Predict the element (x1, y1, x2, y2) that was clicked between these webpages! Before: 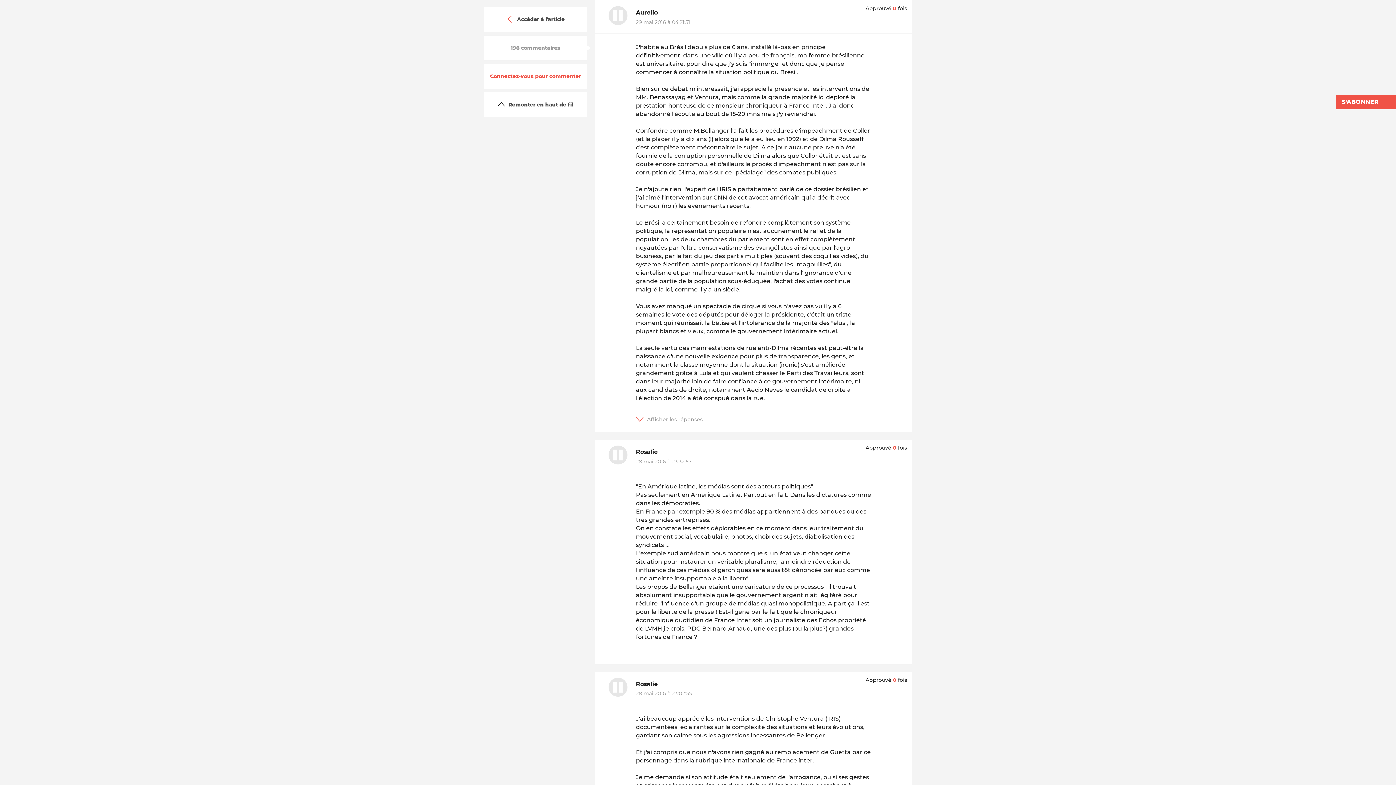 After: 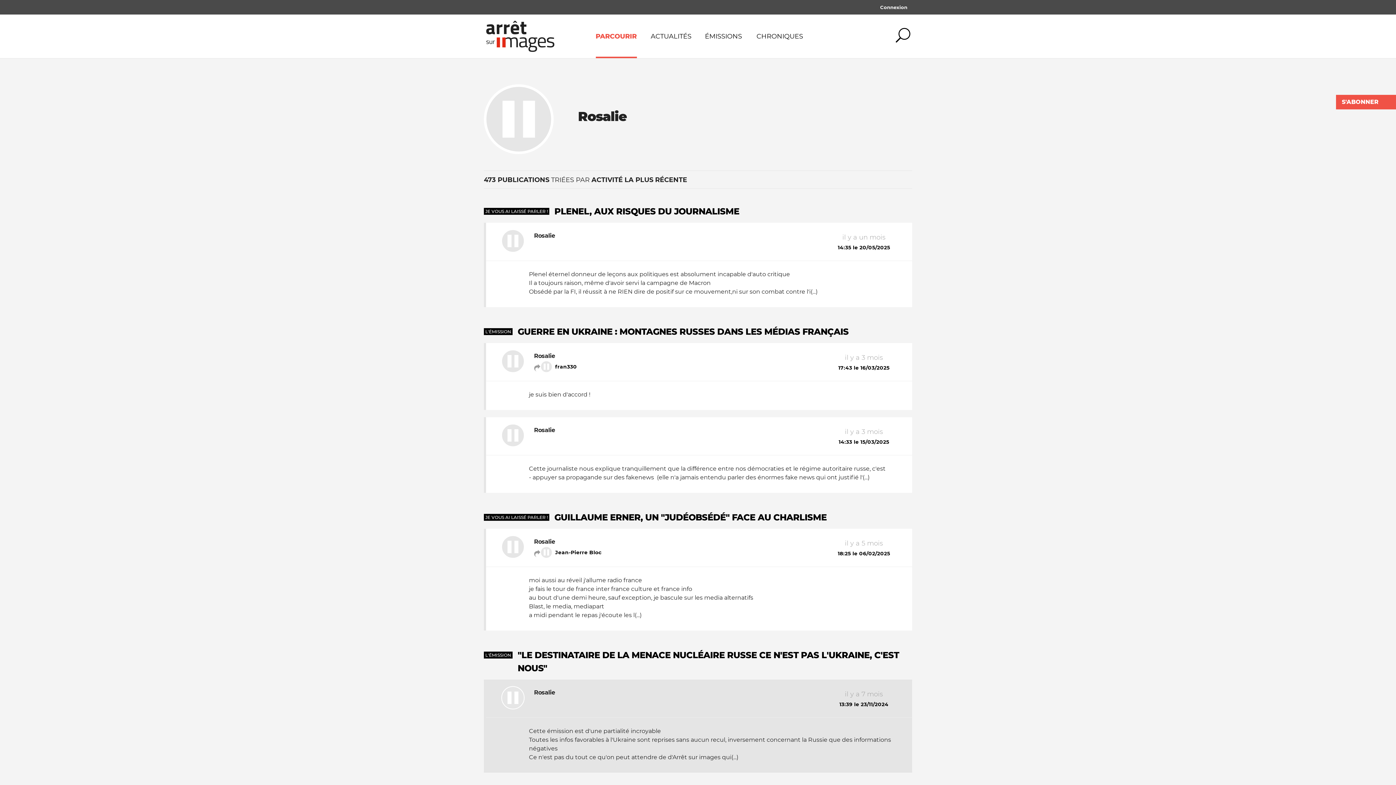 Action: bbox: (600, 677, 636, 700)